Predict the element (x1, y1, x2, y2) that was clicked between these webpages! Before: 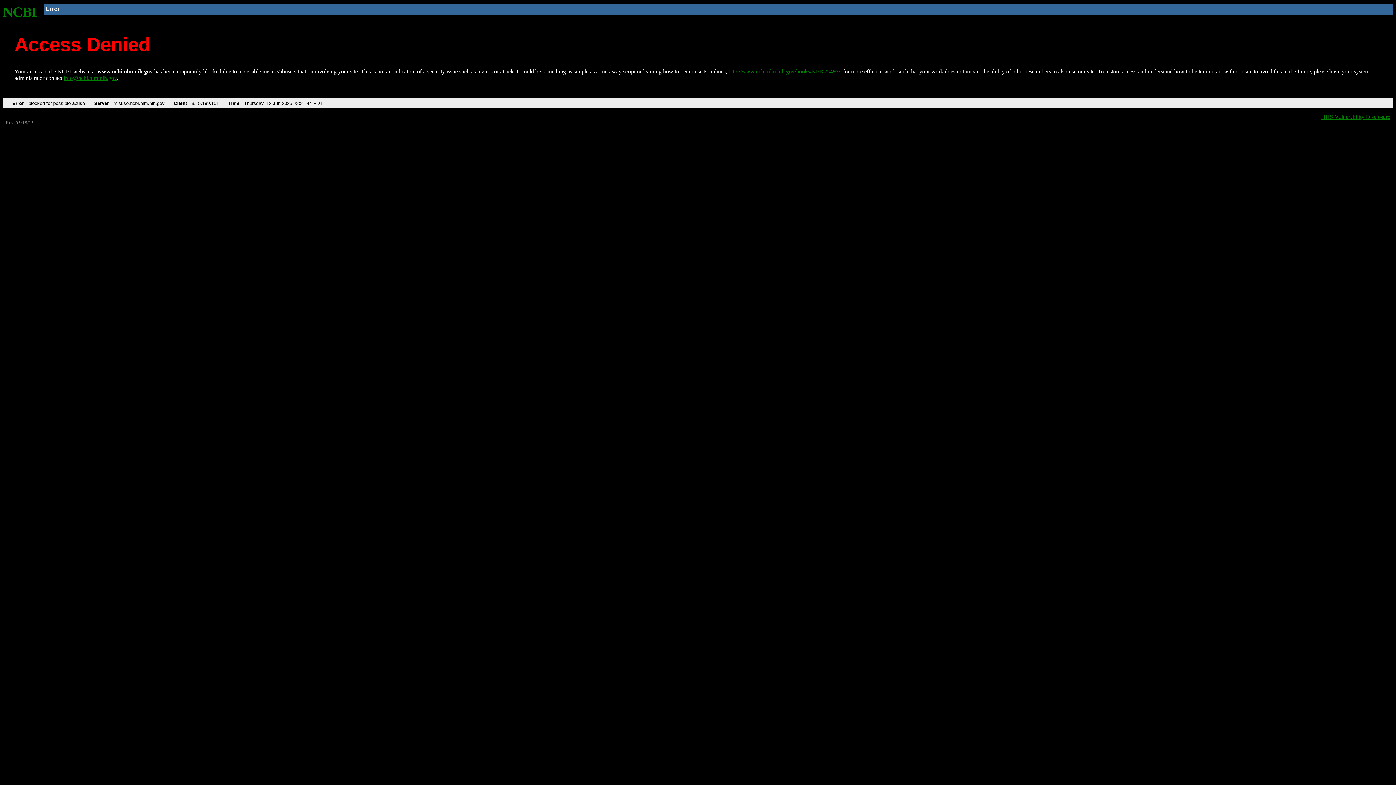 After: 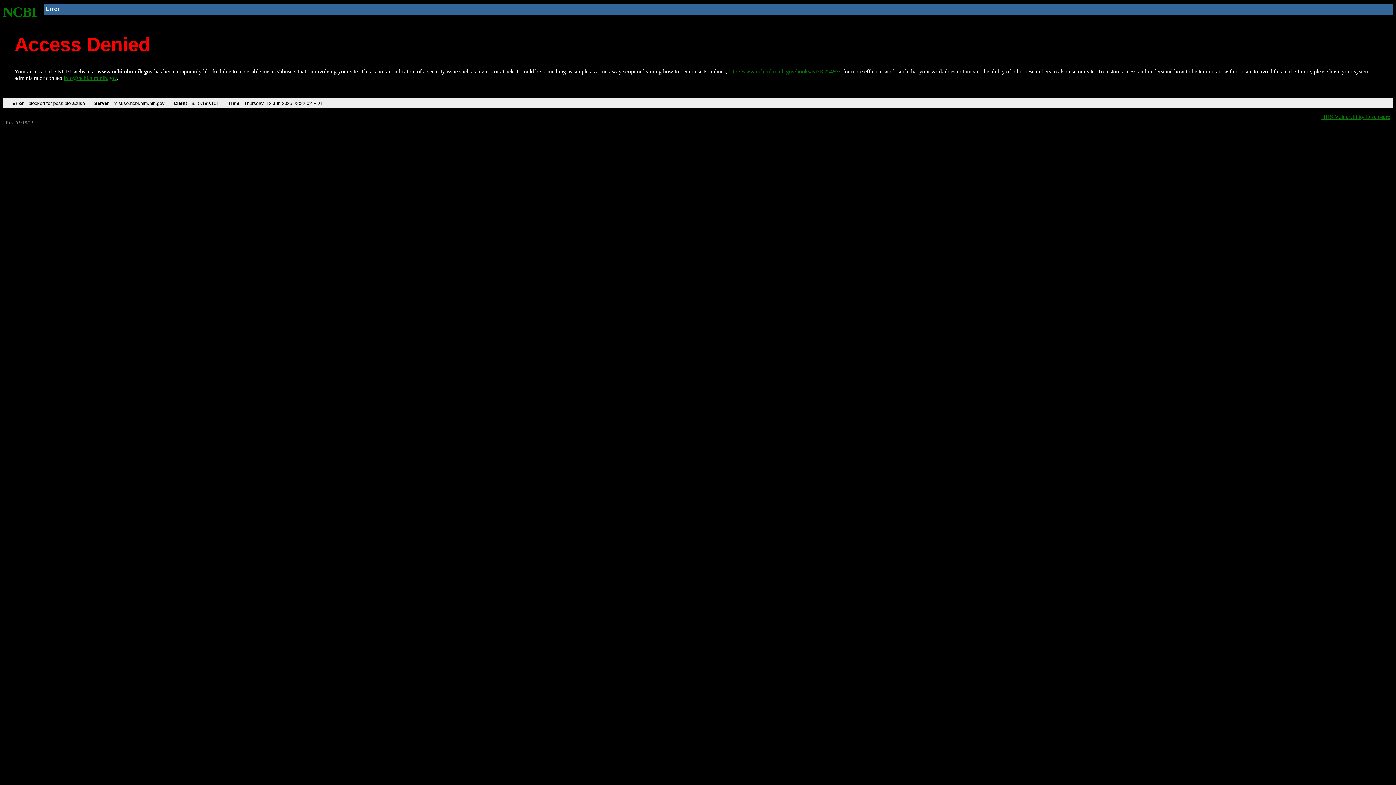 Action: bbox: (2, 4, 37, 19) label: NCBI